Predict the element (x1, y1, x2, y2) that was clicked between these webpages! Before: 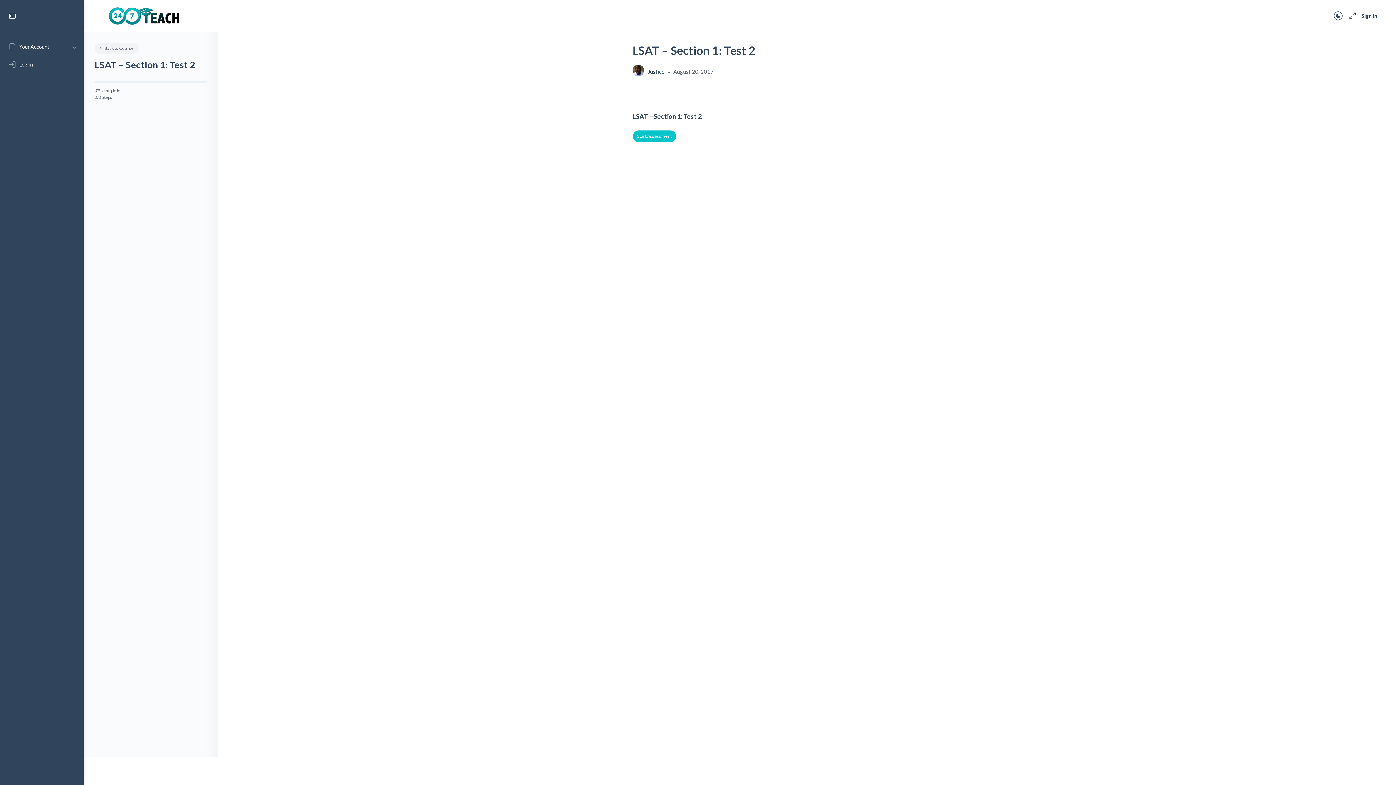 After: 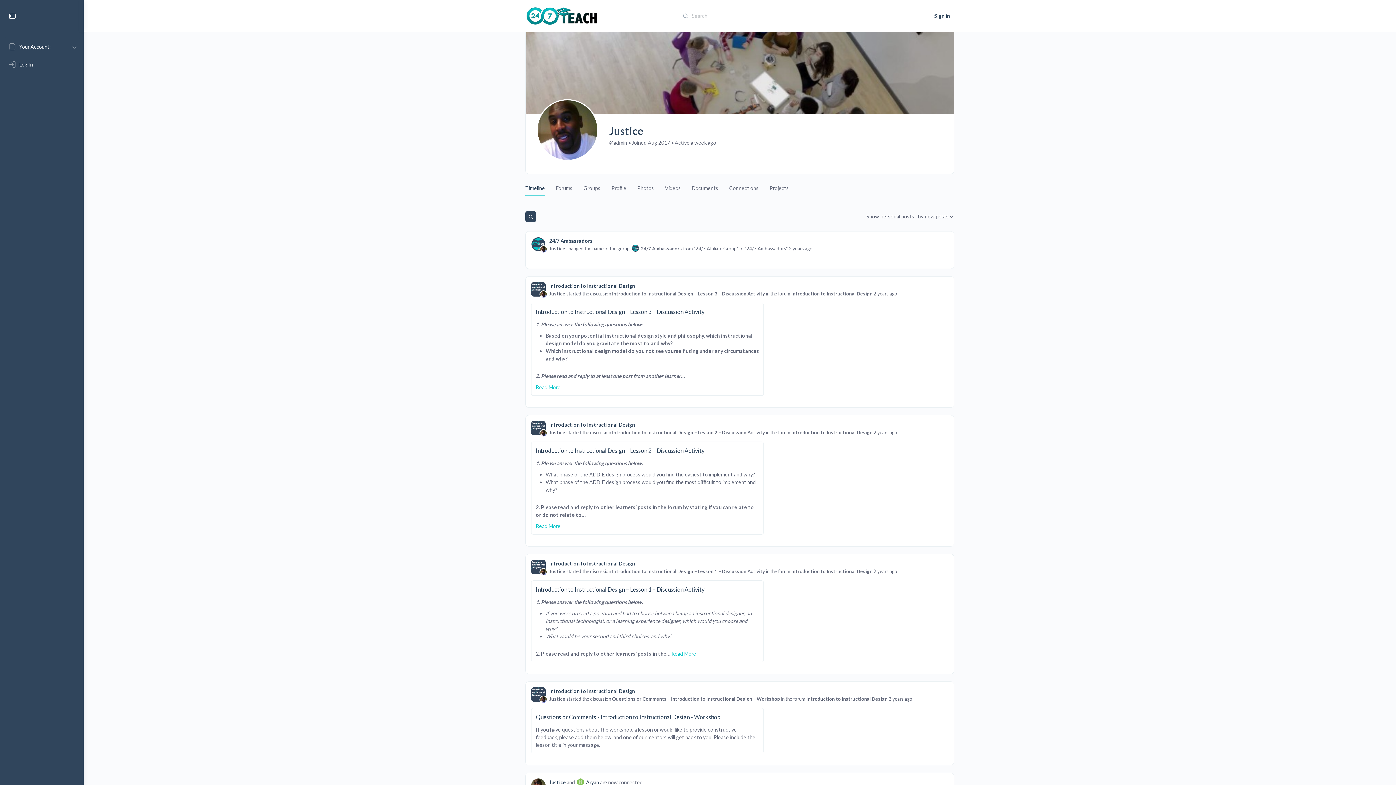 Action: bbox: (632, 68, 644, 74)